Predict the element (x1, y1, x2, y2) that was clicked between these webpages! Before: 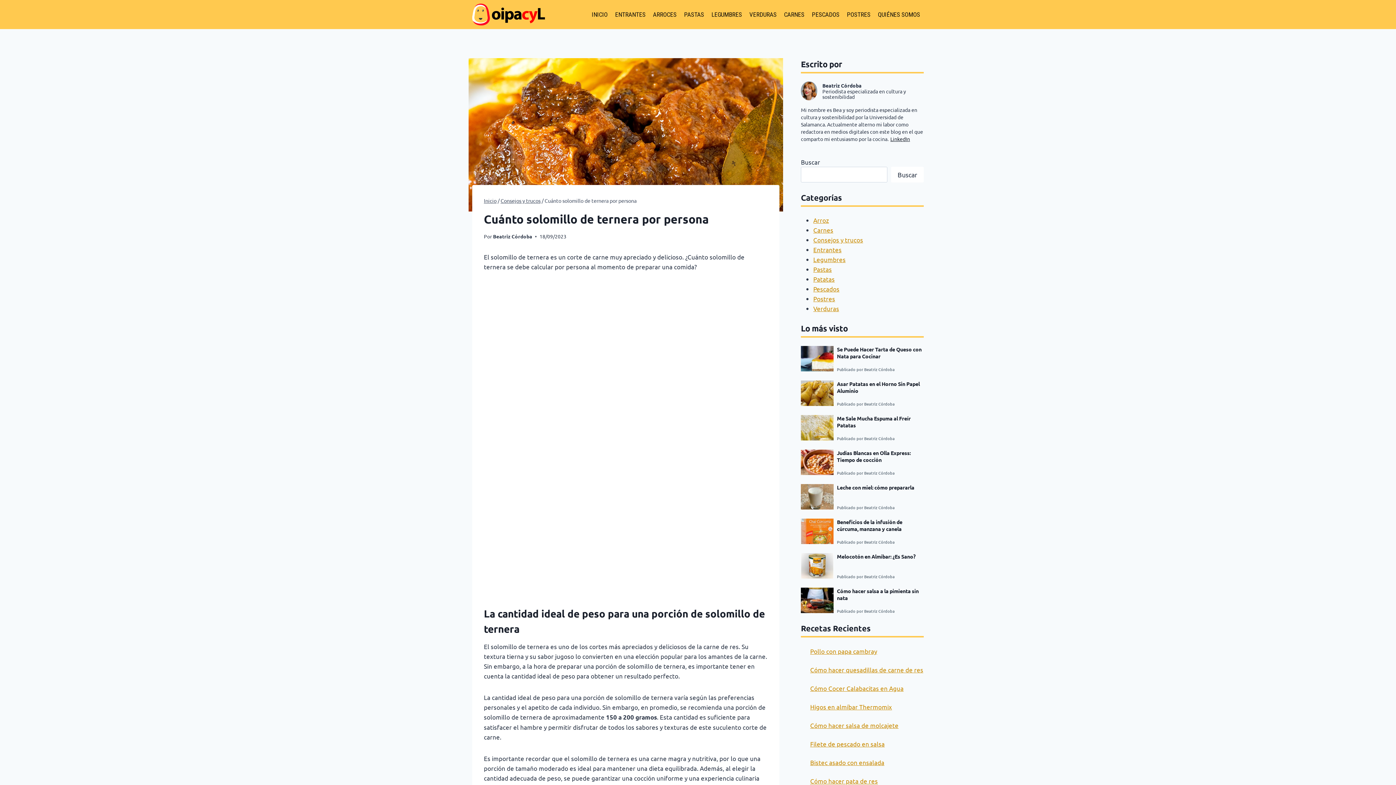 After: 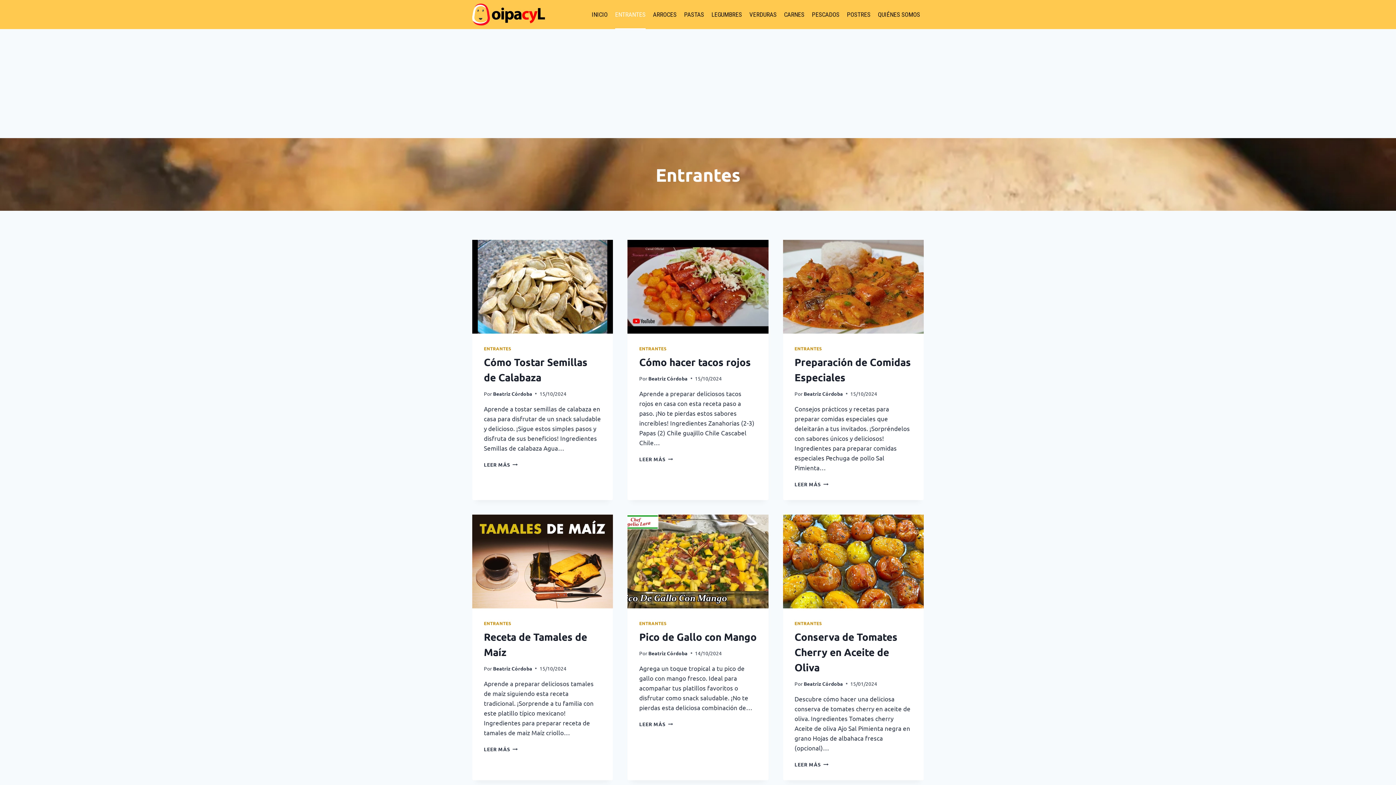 Action: bbox: (611, 0, 649, 29) label: ENTRANTES